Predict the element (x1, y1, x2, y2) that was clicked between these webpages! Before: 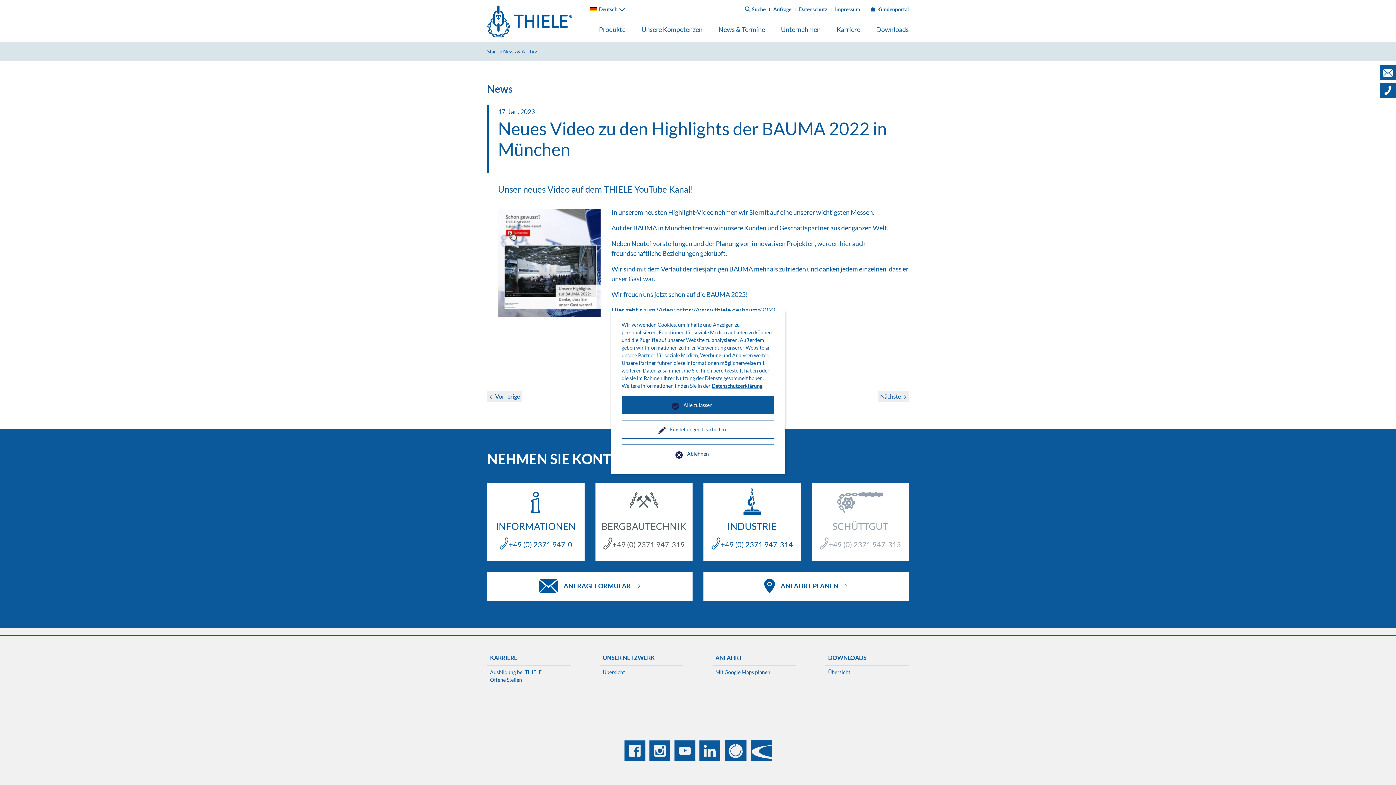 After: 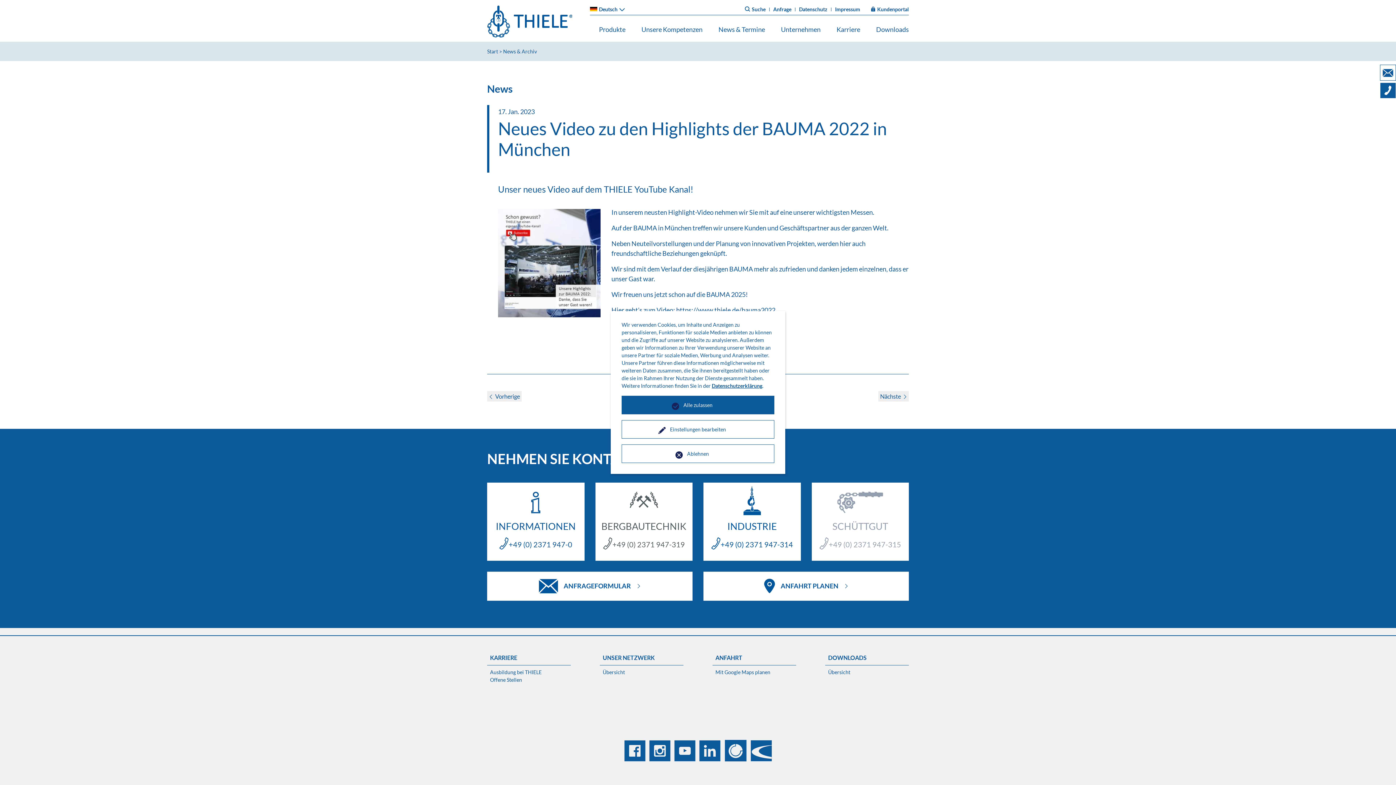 Action: bbox: (1380, 64, 1396, 80)